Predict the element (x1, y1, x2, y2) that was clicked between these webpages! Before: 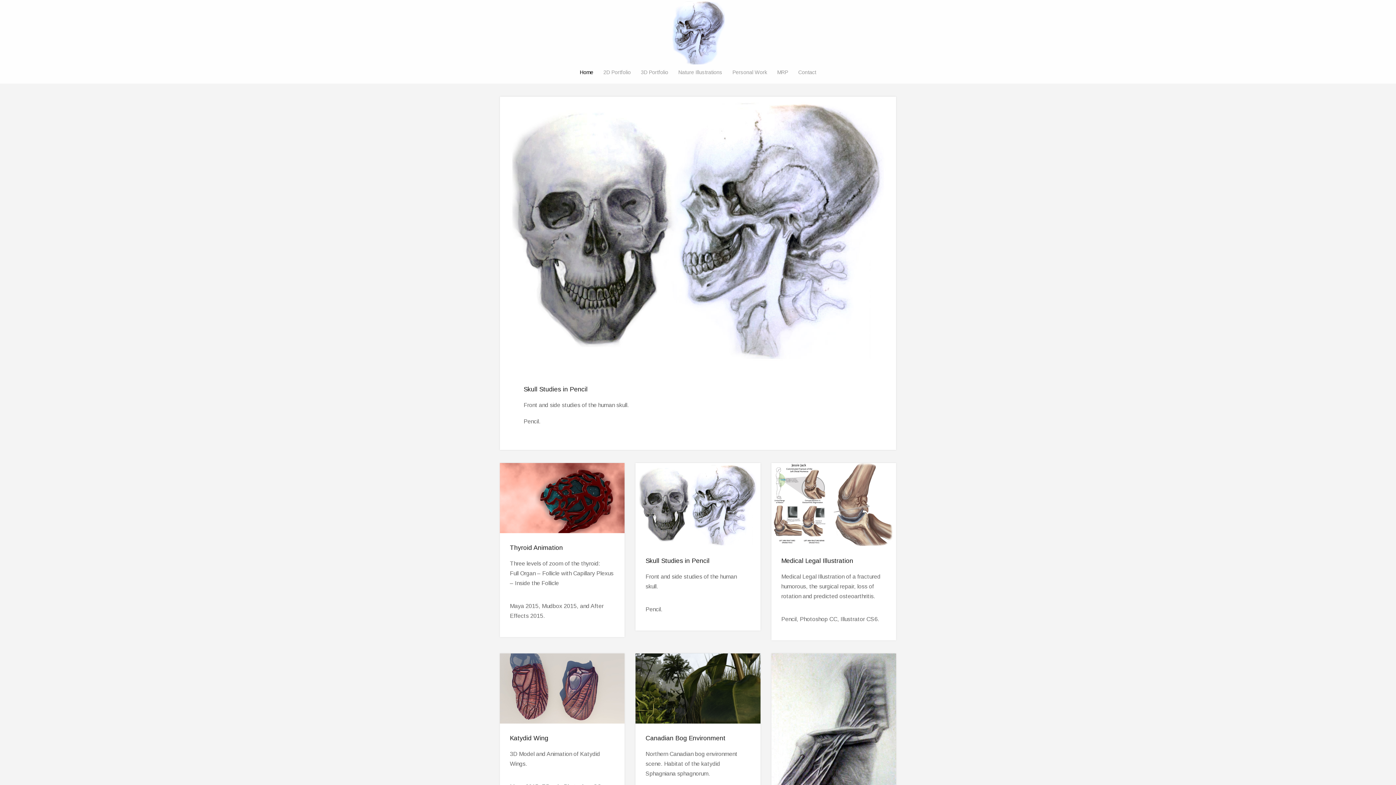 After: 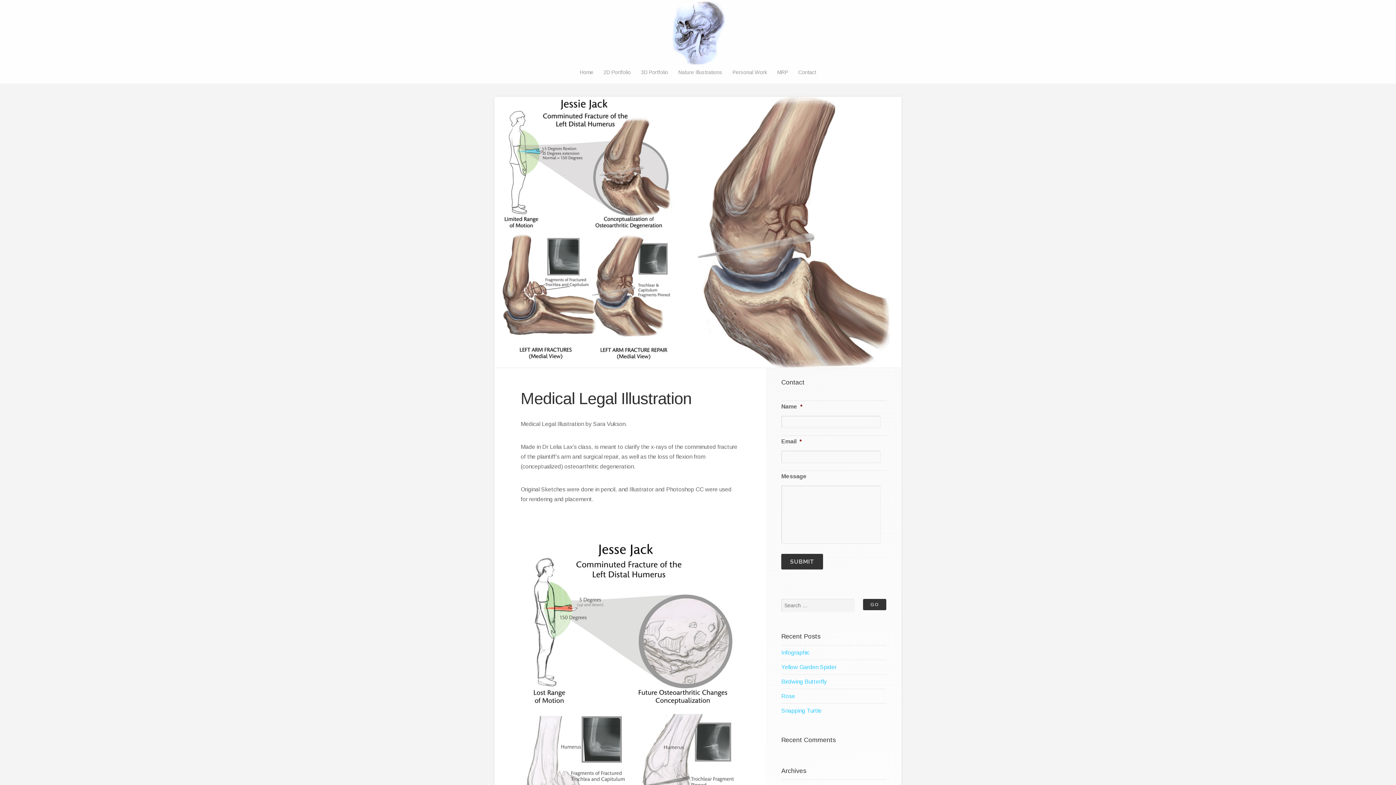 Action: bbox: (771, 431, 896, 514)